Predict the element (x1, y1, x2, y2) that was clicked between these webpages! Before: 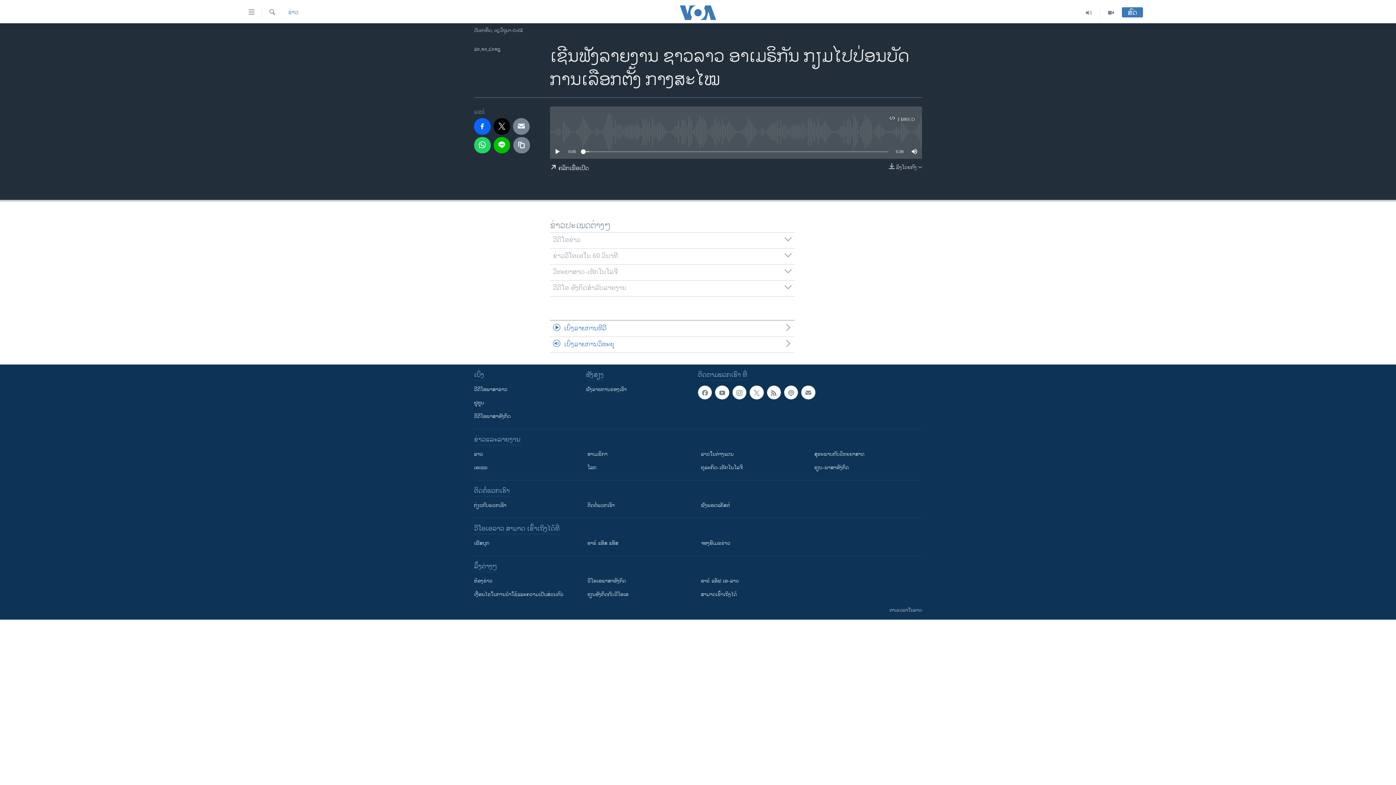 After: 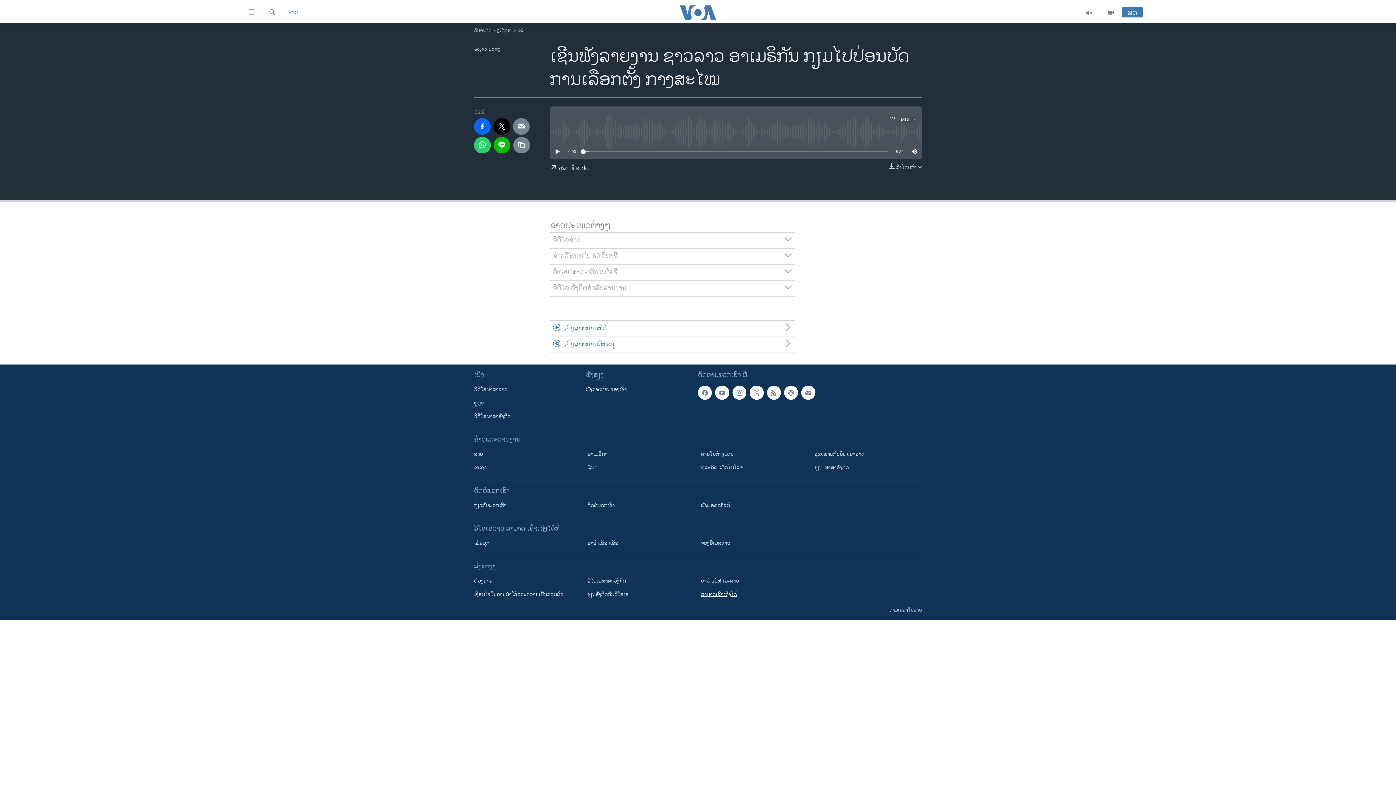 Action: bbox: (701, 591, 804, 598) label: ສາມາດເຂົ້າເຖິງໄດ້